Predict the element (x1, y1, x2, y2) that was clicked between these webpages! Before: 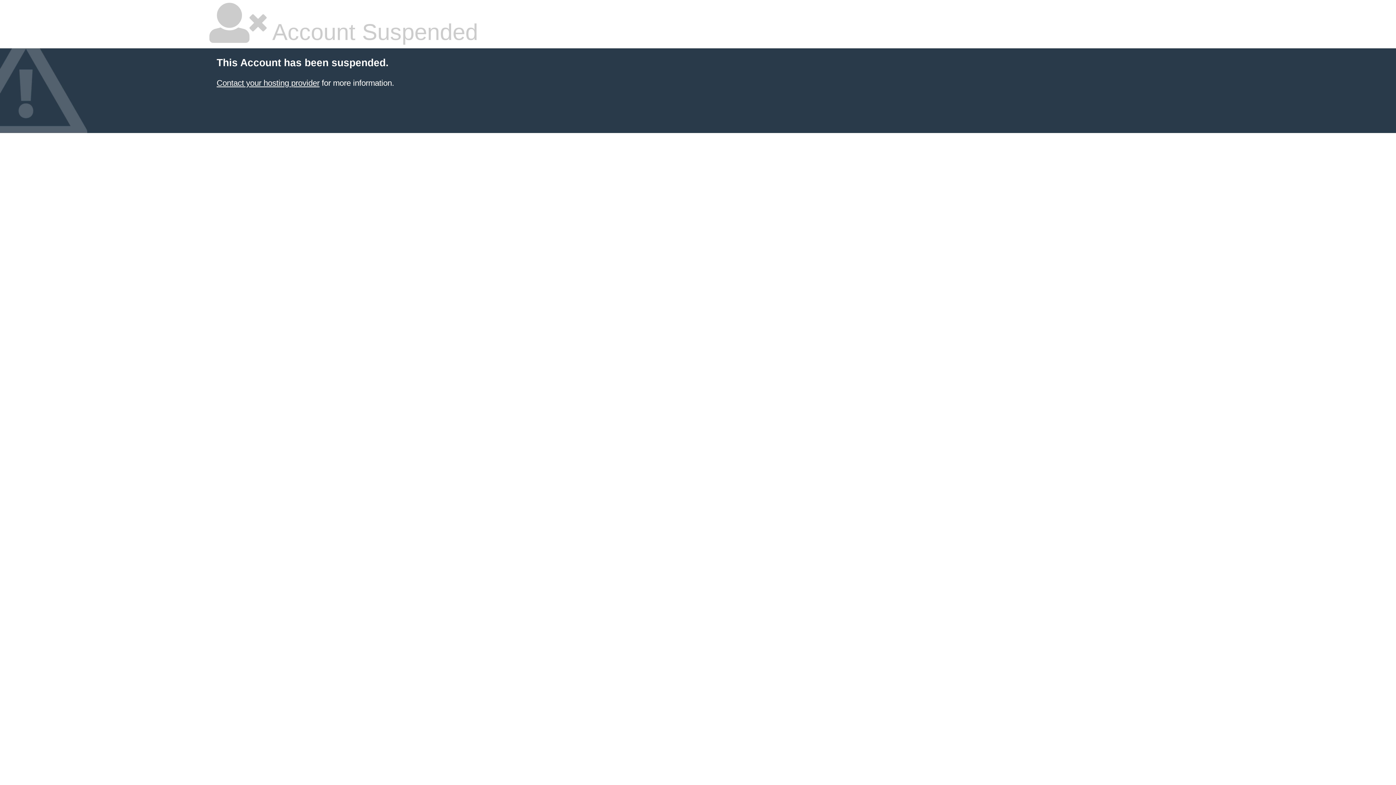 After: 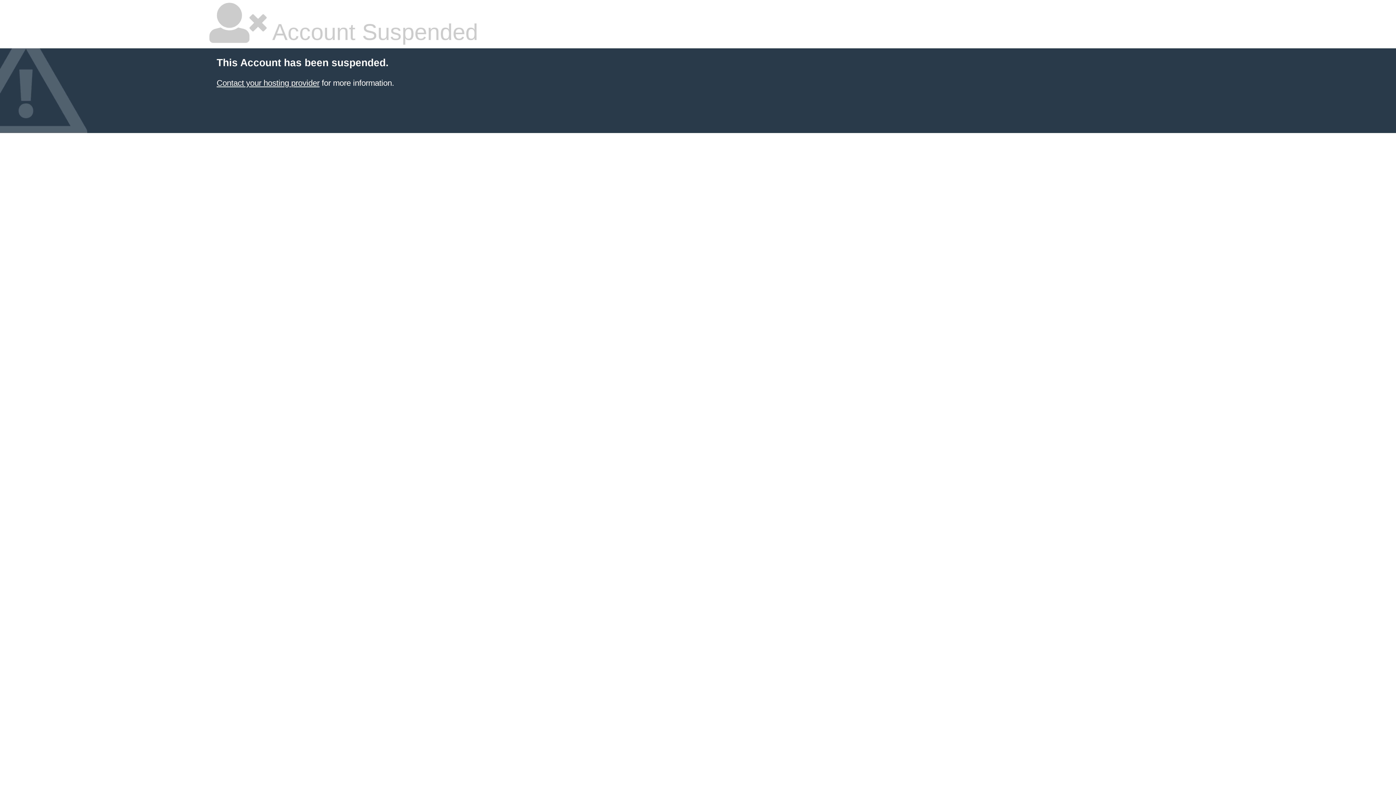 Action: label: Contact your hosting provider bbox: (216, 78, 319, 87)